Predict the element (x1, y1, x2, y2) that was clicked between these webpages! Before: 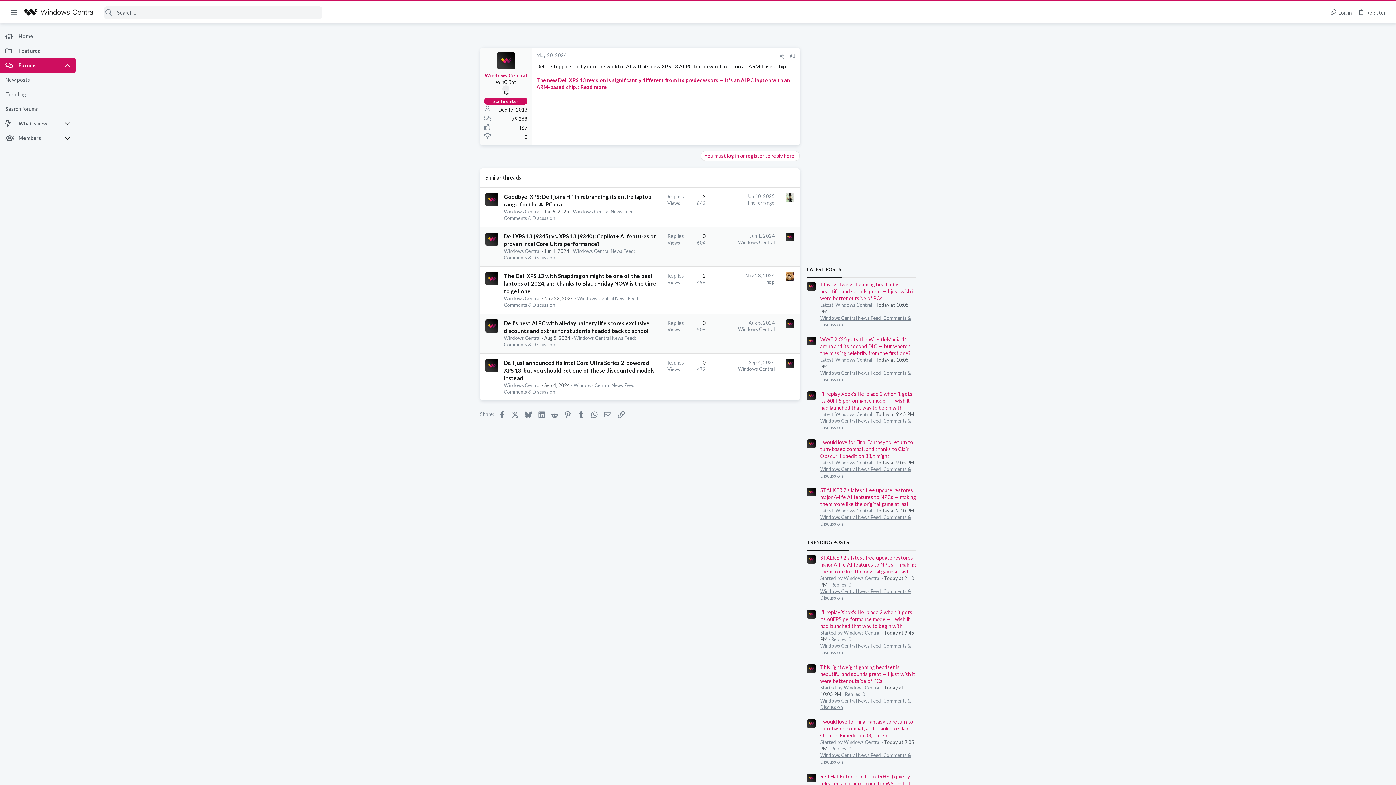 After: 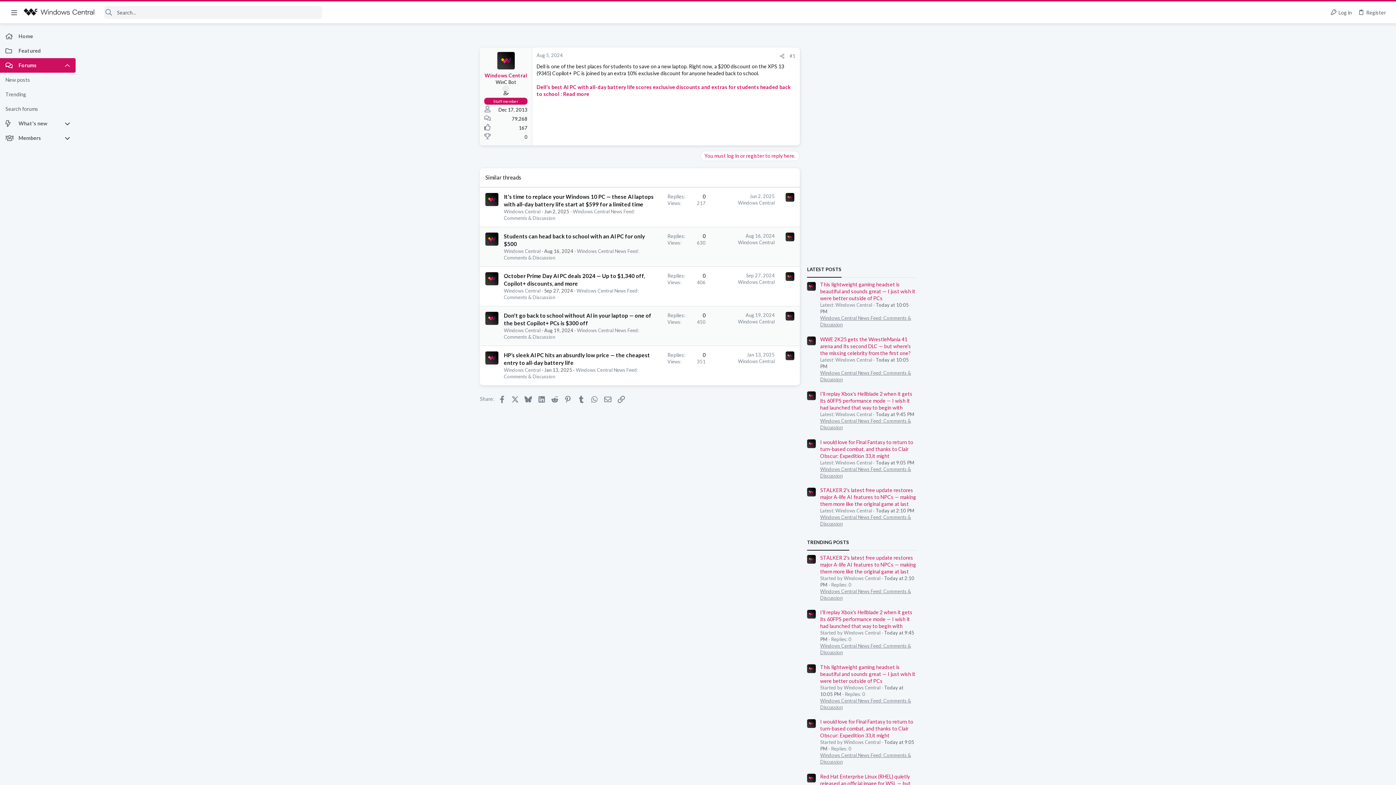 Action: bbox: (748, 319, 774, 325) label: Aug 5, 2024